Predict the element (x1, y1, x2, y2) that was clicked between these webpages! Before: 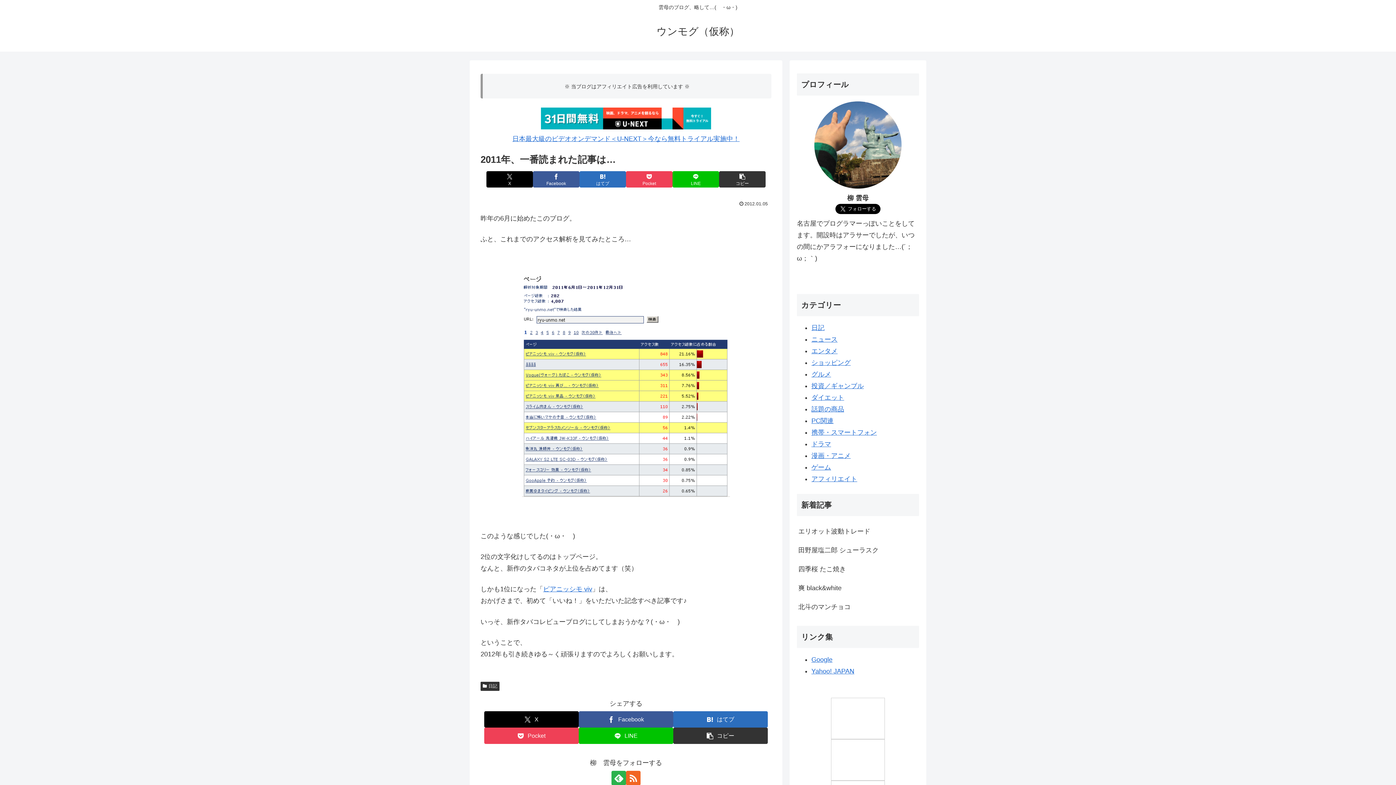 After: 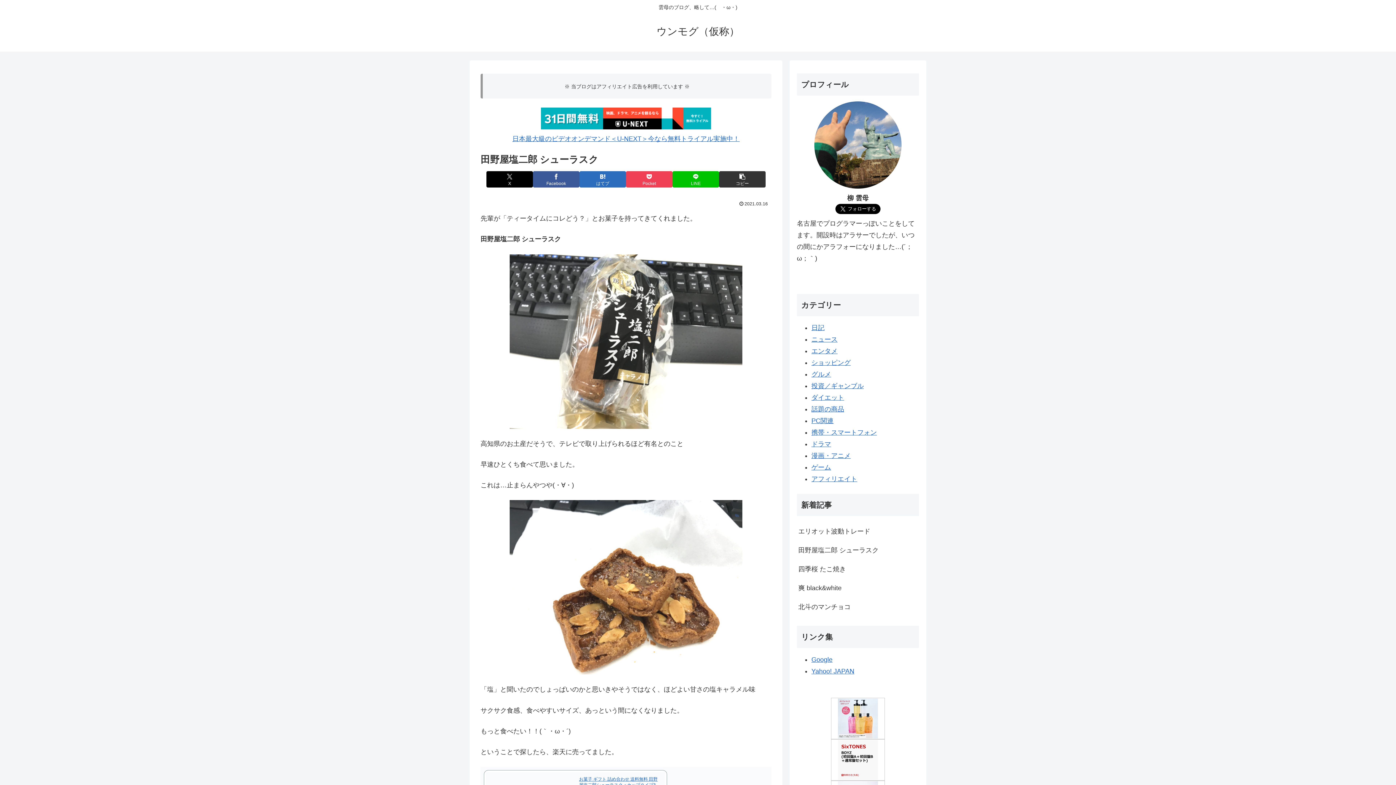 Action: label: 田野屋塩二郎 シューラスク bbox: (797, 541, 919, 560)